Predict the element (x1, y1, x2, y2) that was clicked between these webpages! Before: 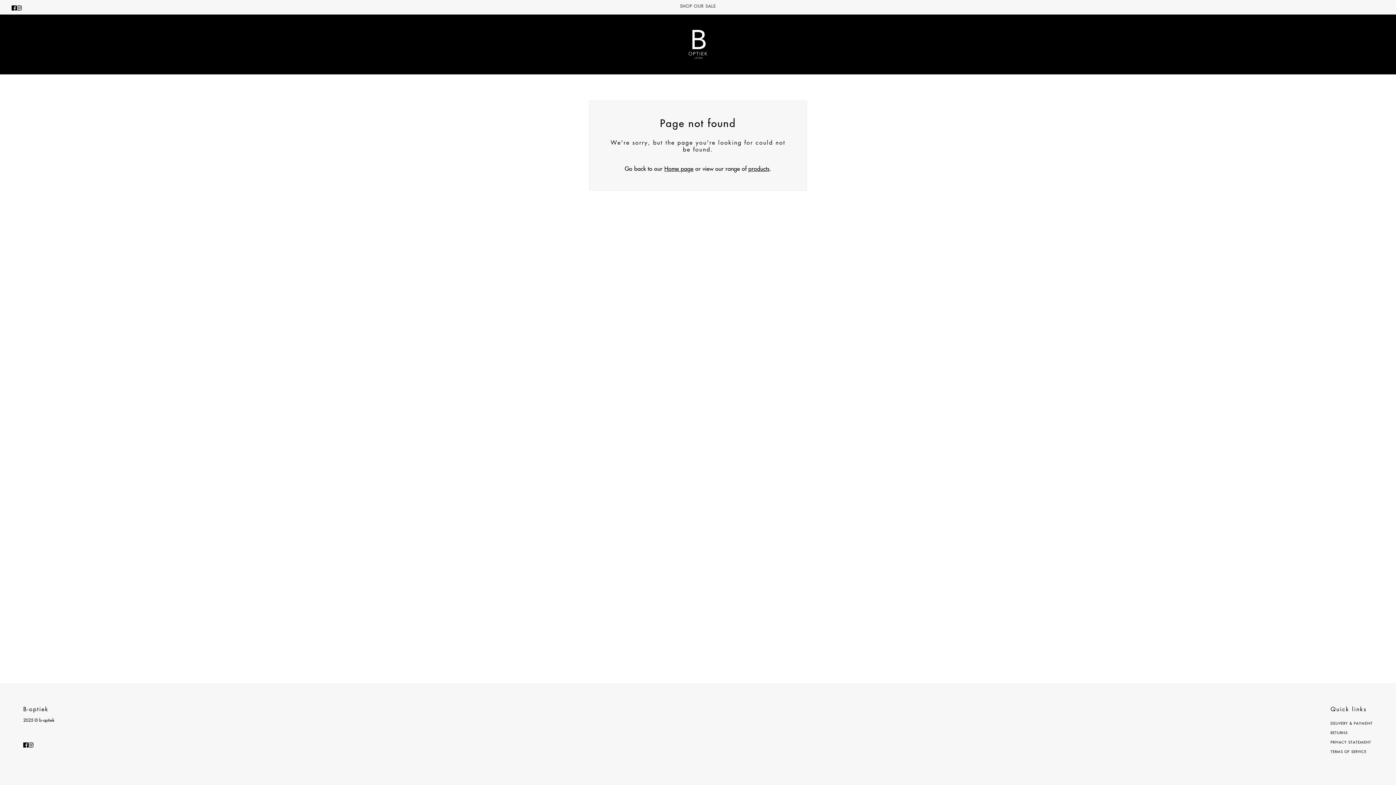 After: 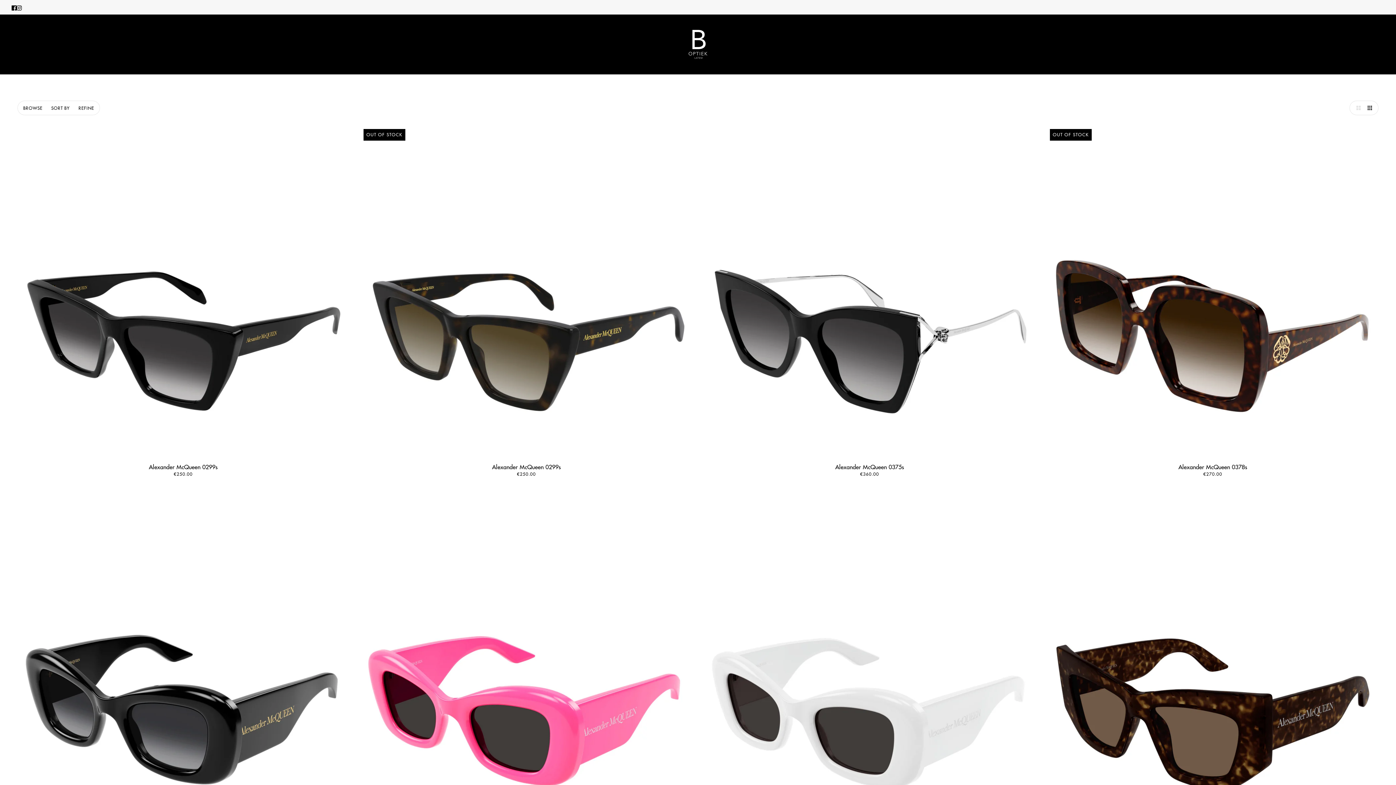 Action: bbox: (748, 164, 769, 172) label: products